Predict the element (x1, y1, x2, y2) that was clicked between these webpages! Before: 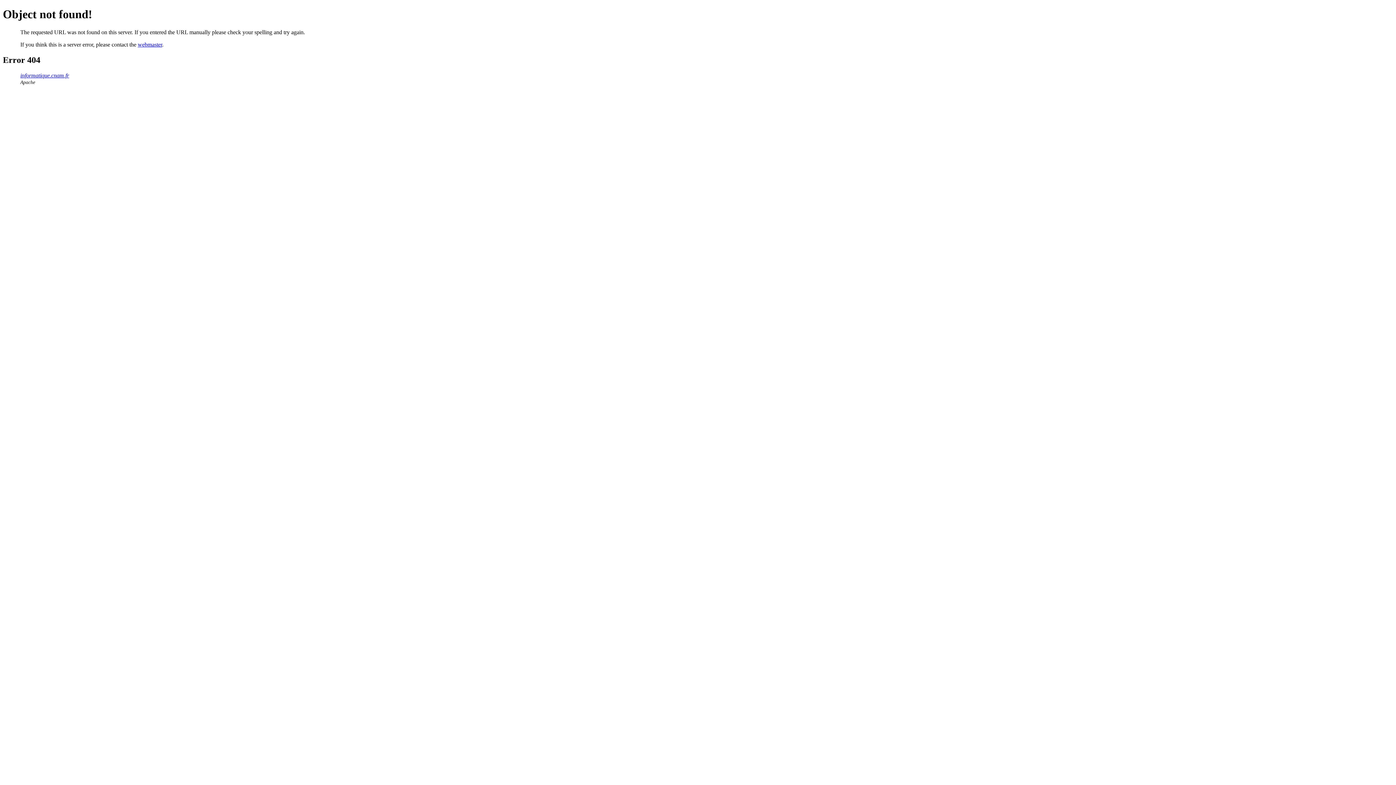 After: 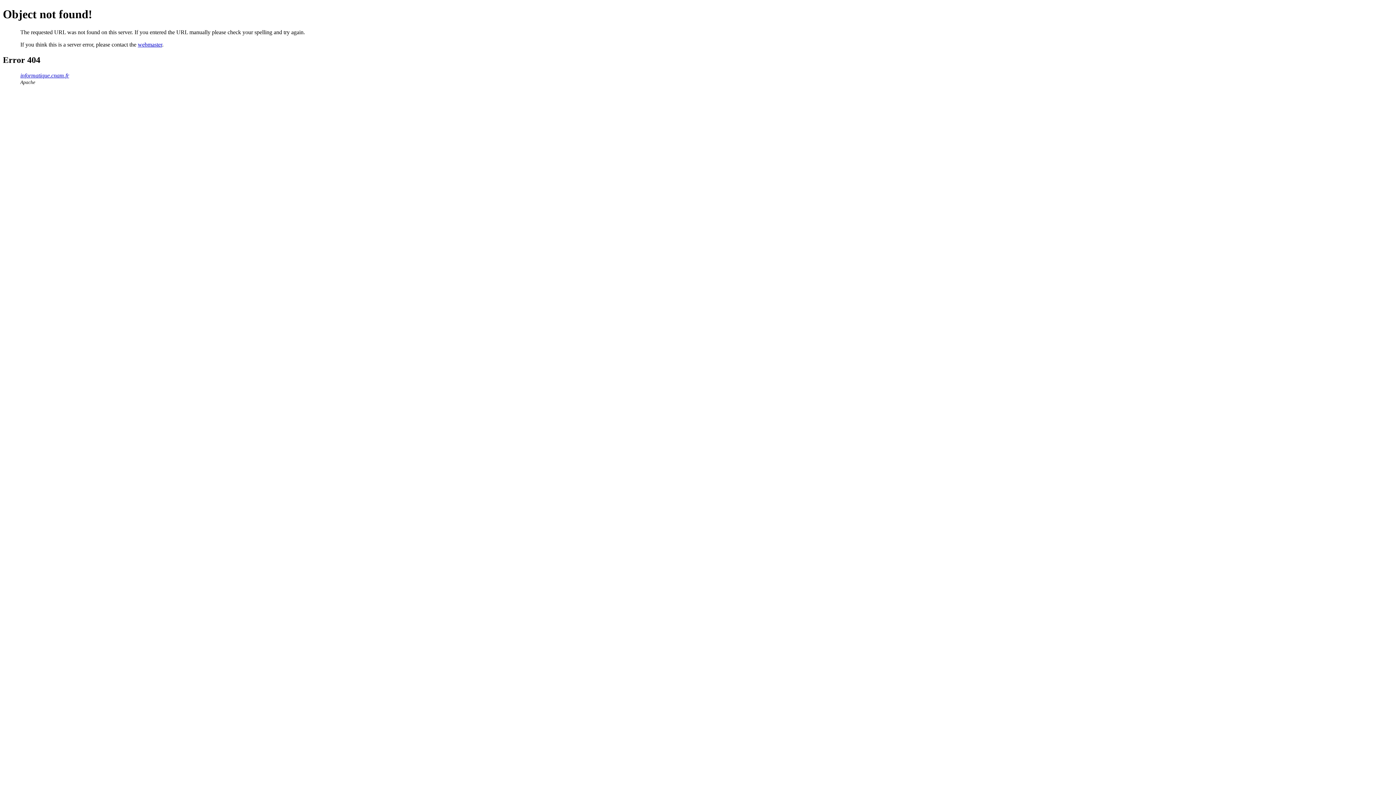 Action: label: webmaster bbox: (137, 41, 162, 47)